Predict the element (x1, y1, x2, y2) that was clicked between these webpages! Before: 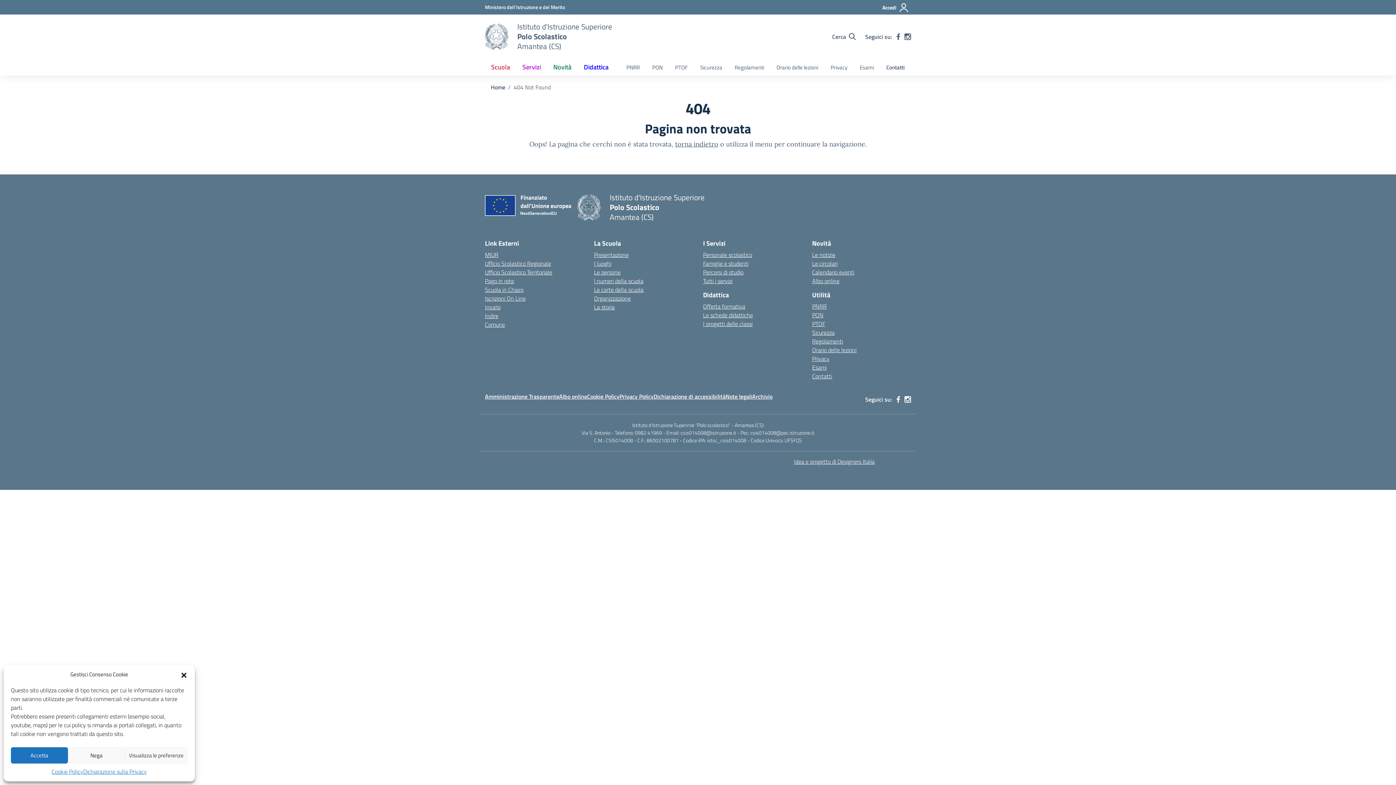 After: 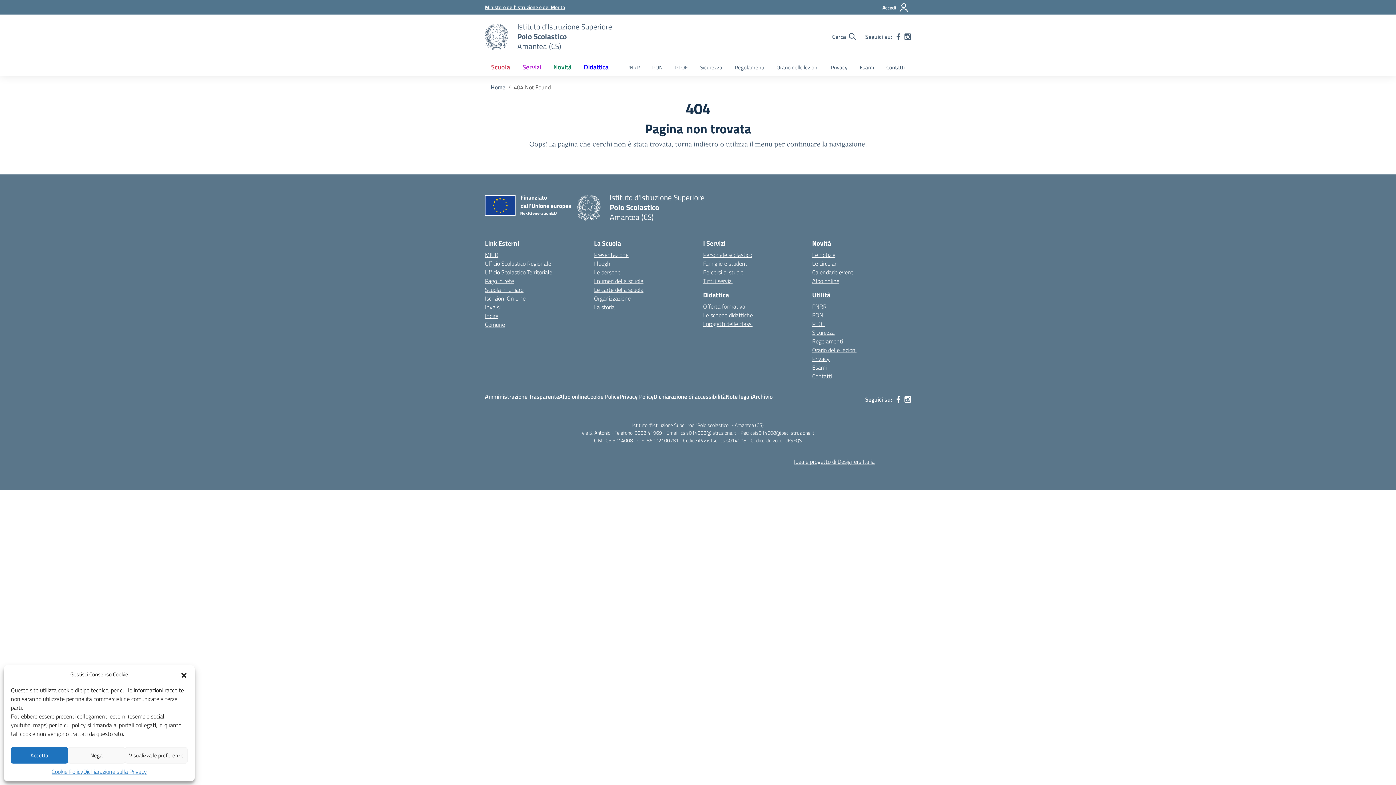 Action: label: Ministero dell'Istruzione e del Merito bbox: (485, 3, 565, 10)